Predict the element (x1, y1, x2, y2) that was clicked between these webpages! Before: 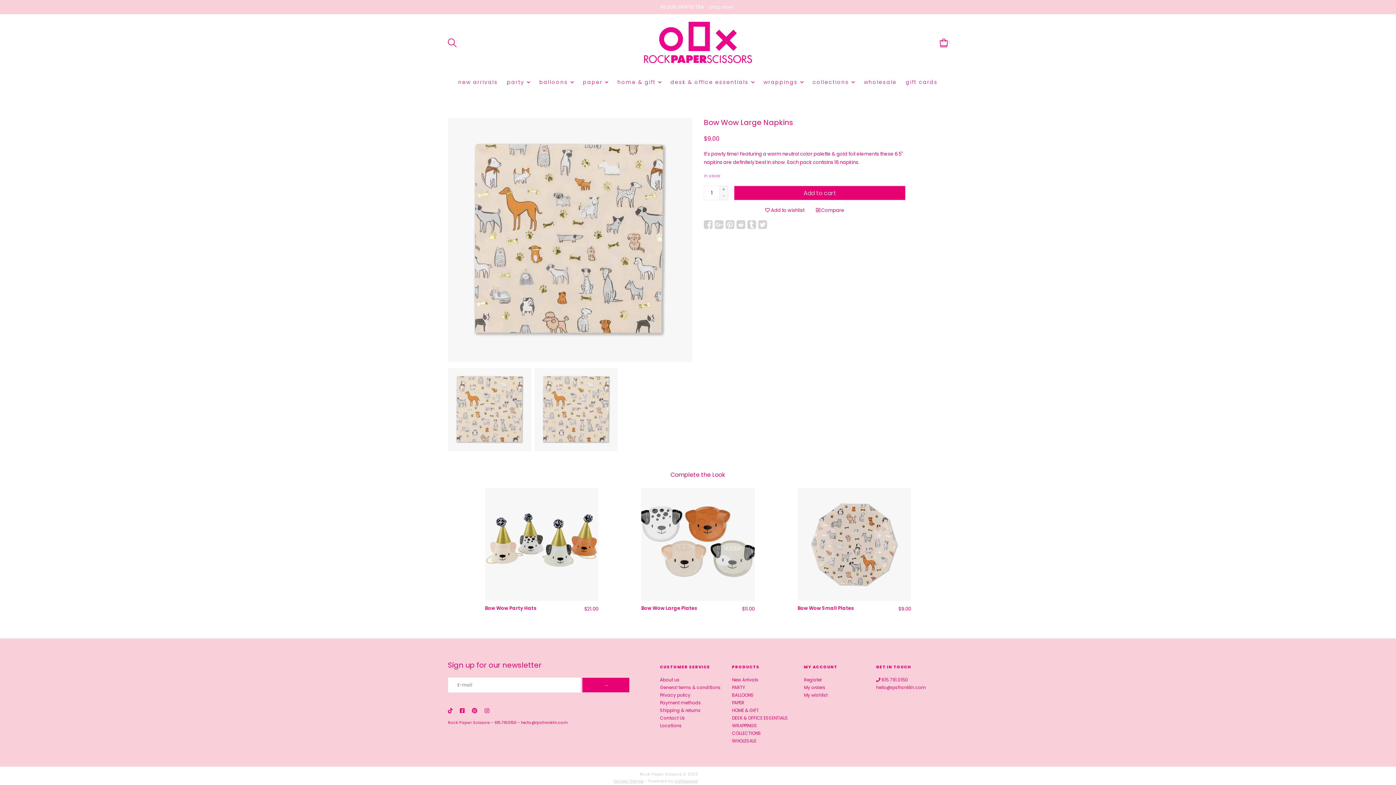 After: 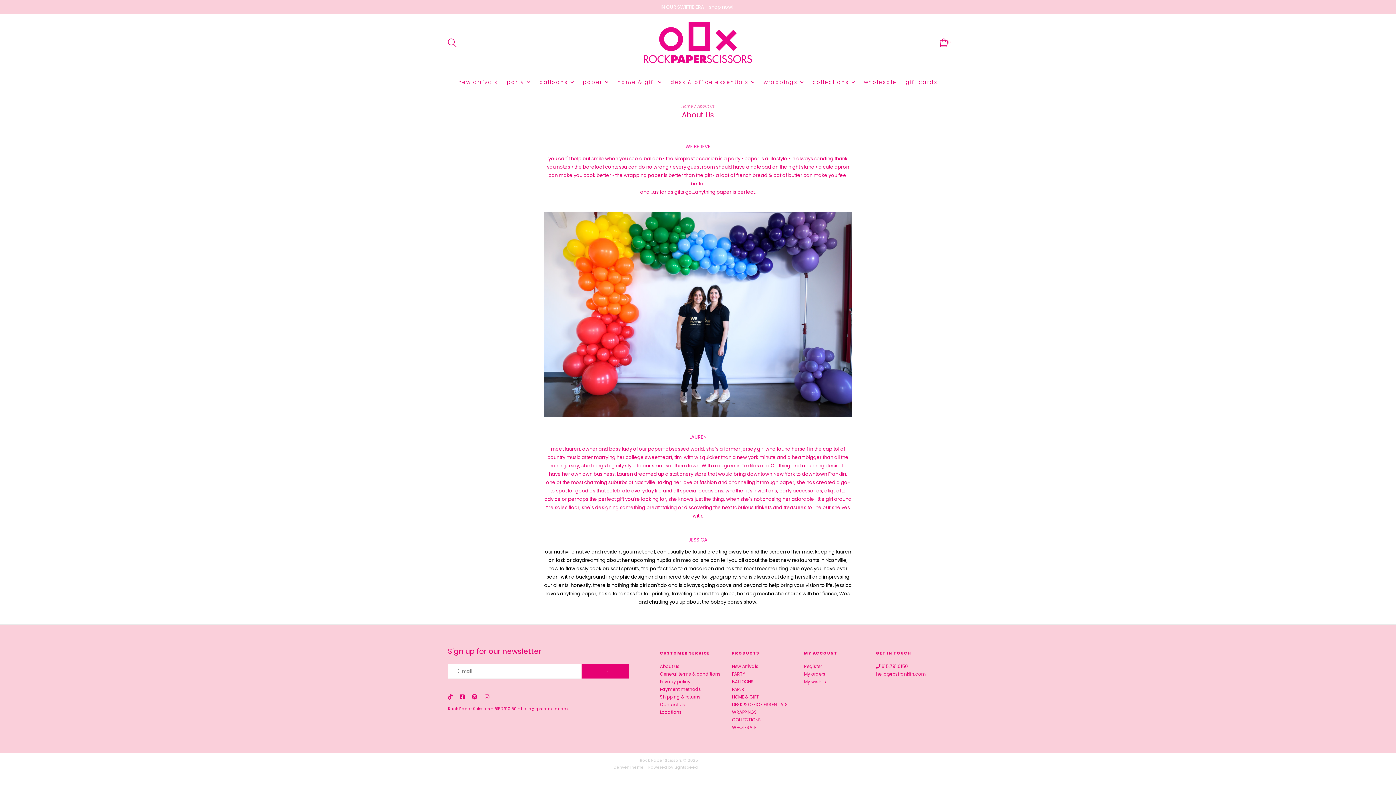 Action: label: About us bbox: (660, 677, 679, 683)